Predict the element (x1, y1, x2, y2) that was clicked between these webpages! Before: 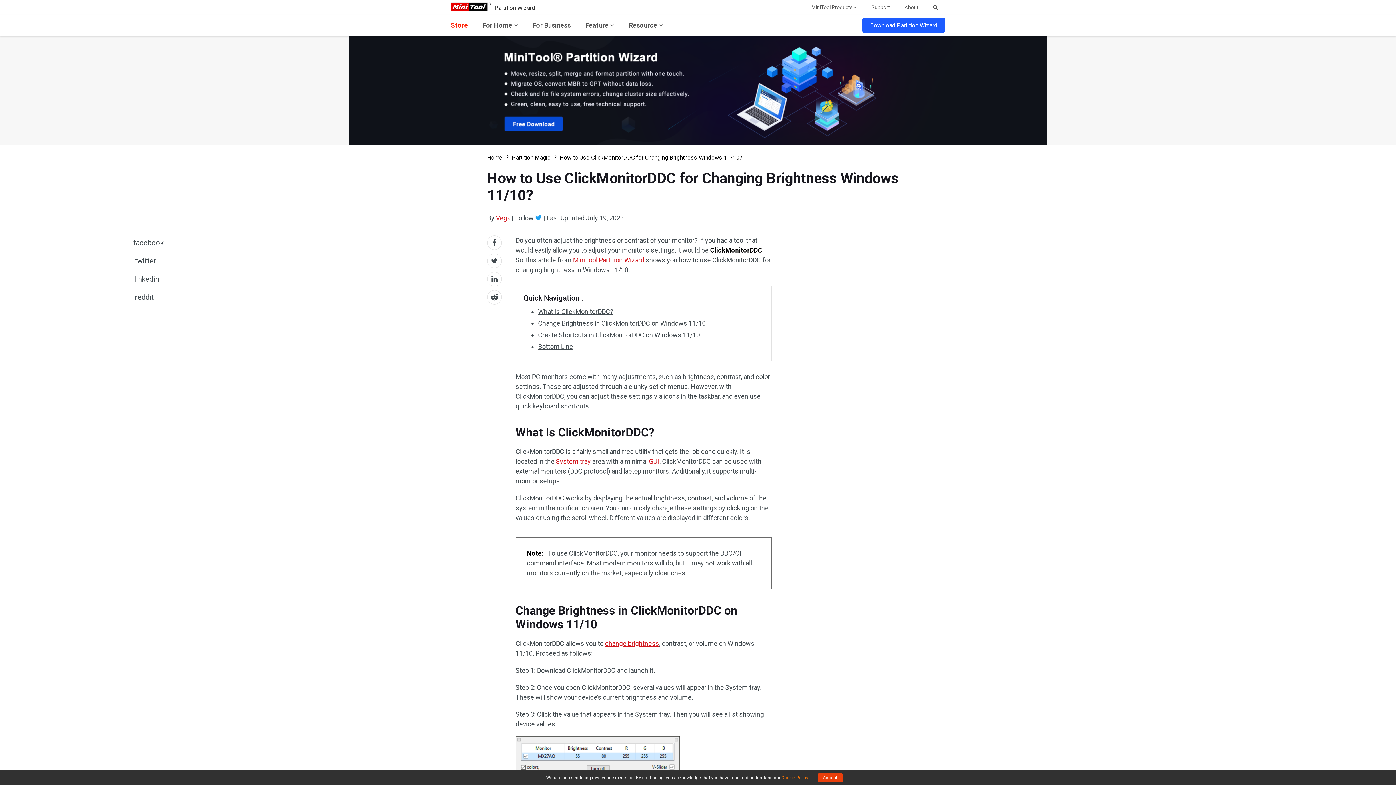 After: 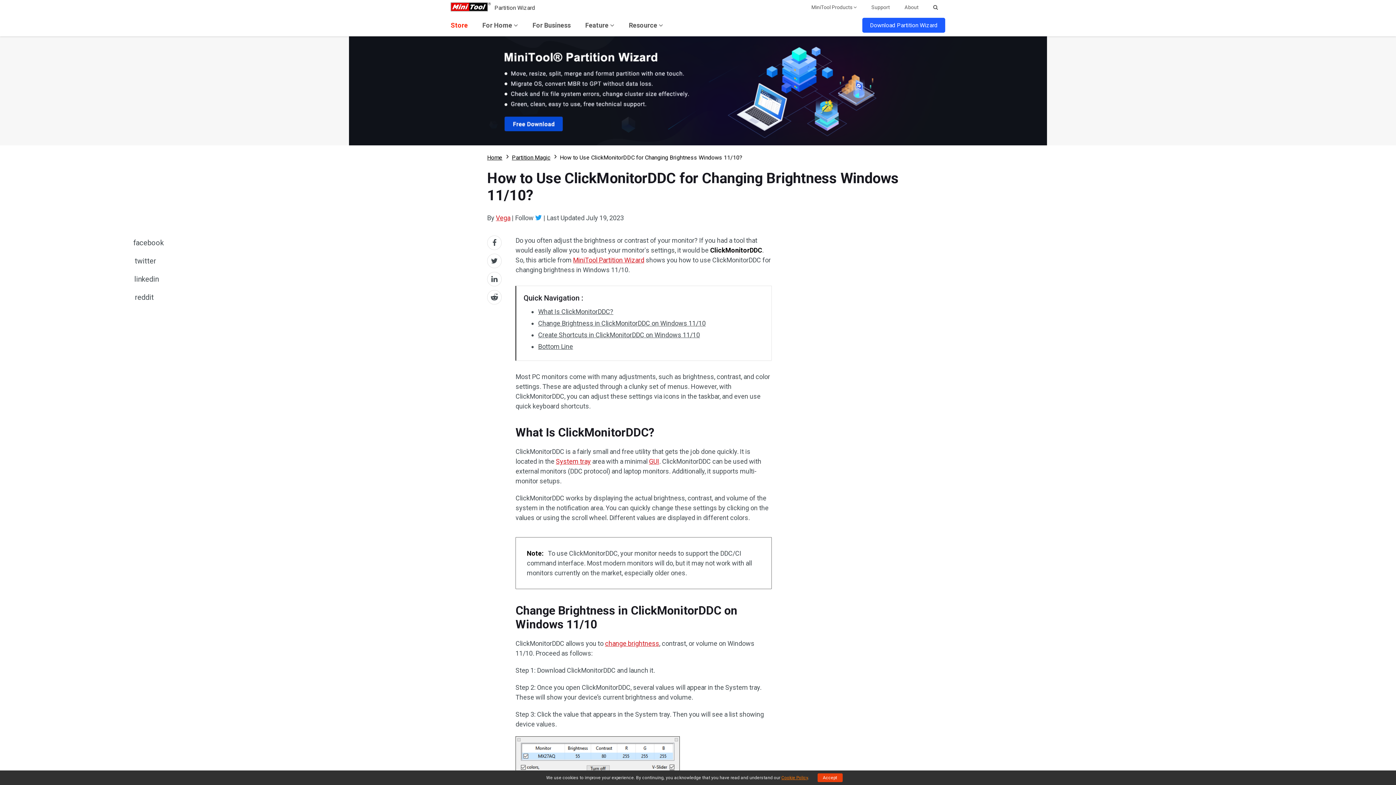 Action: bbox: (781, 775, 808, 780) label: Cookie Policy